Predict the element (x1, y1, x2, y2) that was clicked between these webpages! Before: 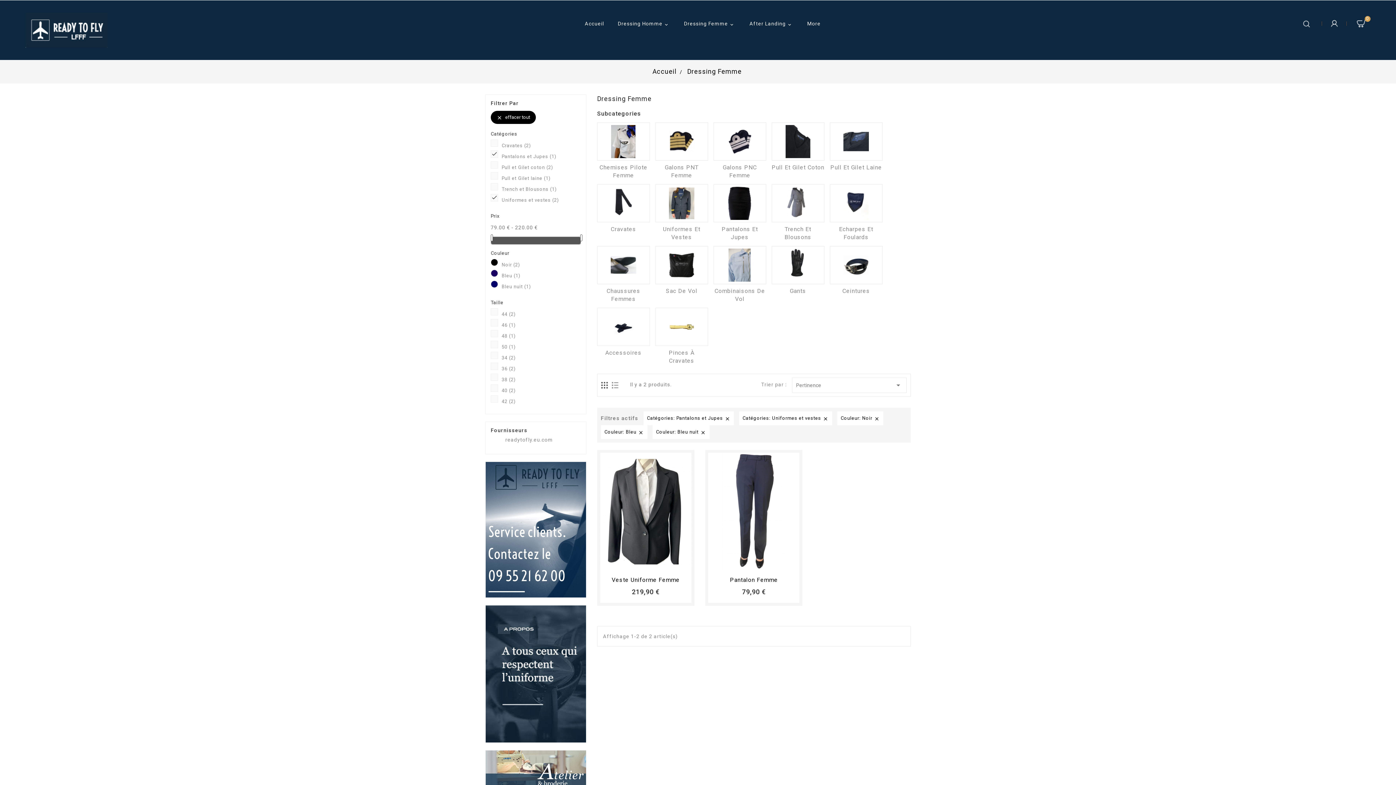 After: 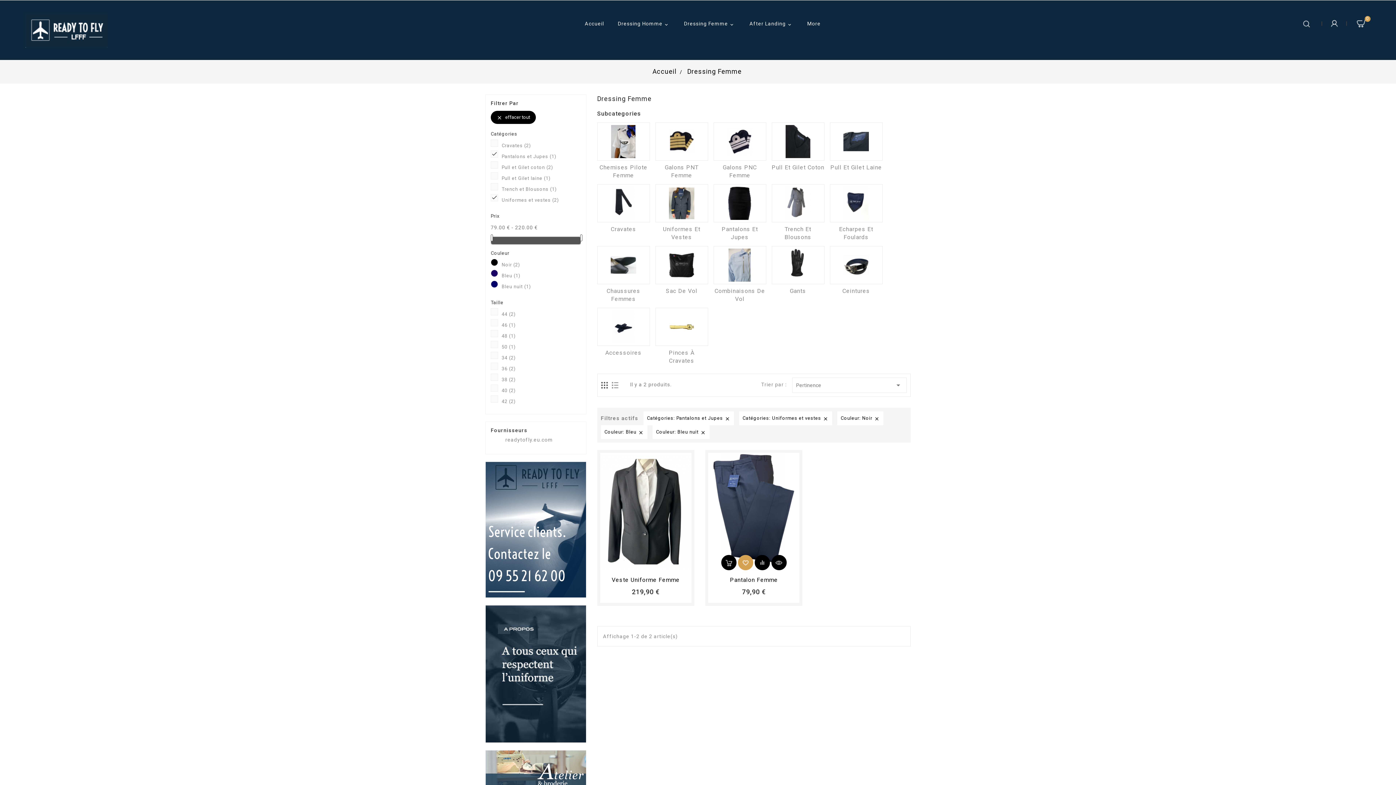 Action: bbox: (741, 556, 753, 569)